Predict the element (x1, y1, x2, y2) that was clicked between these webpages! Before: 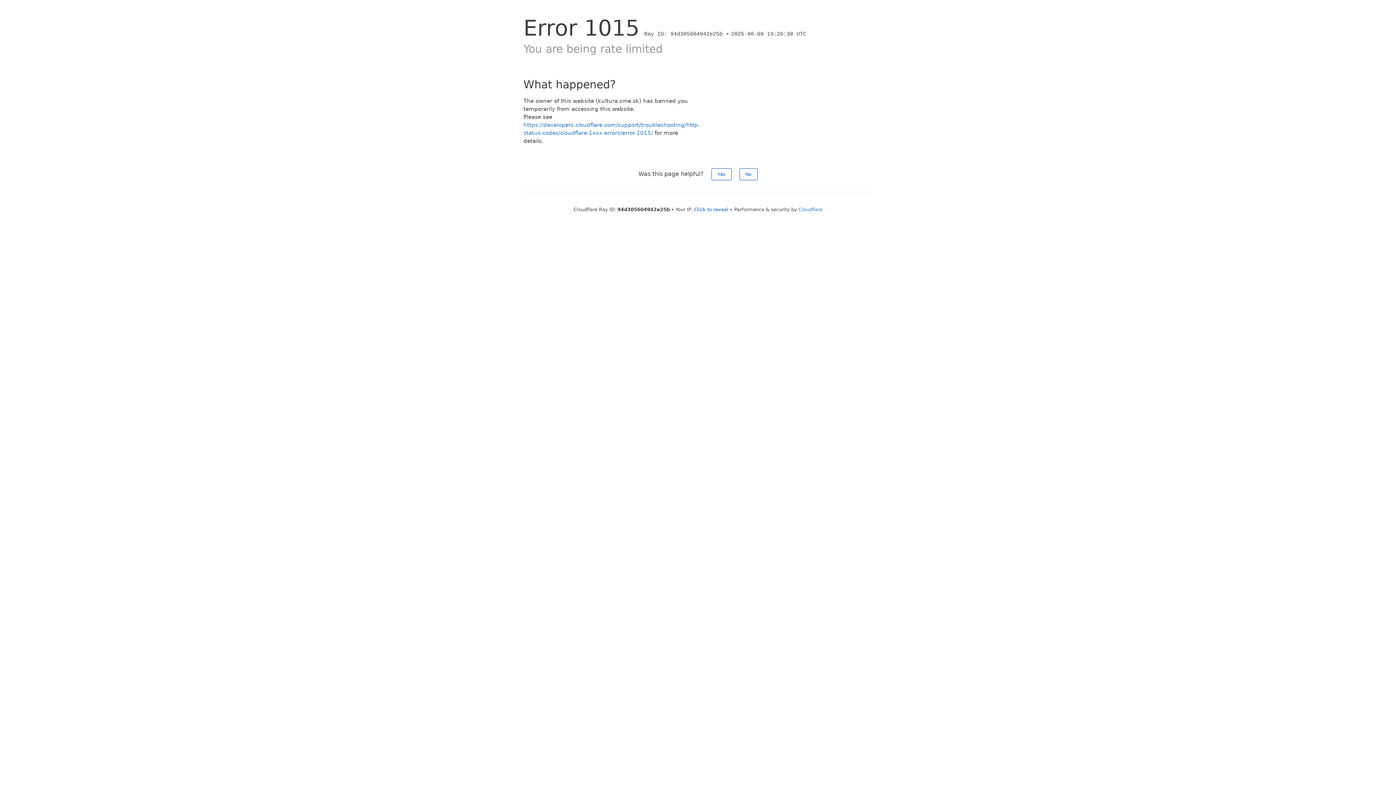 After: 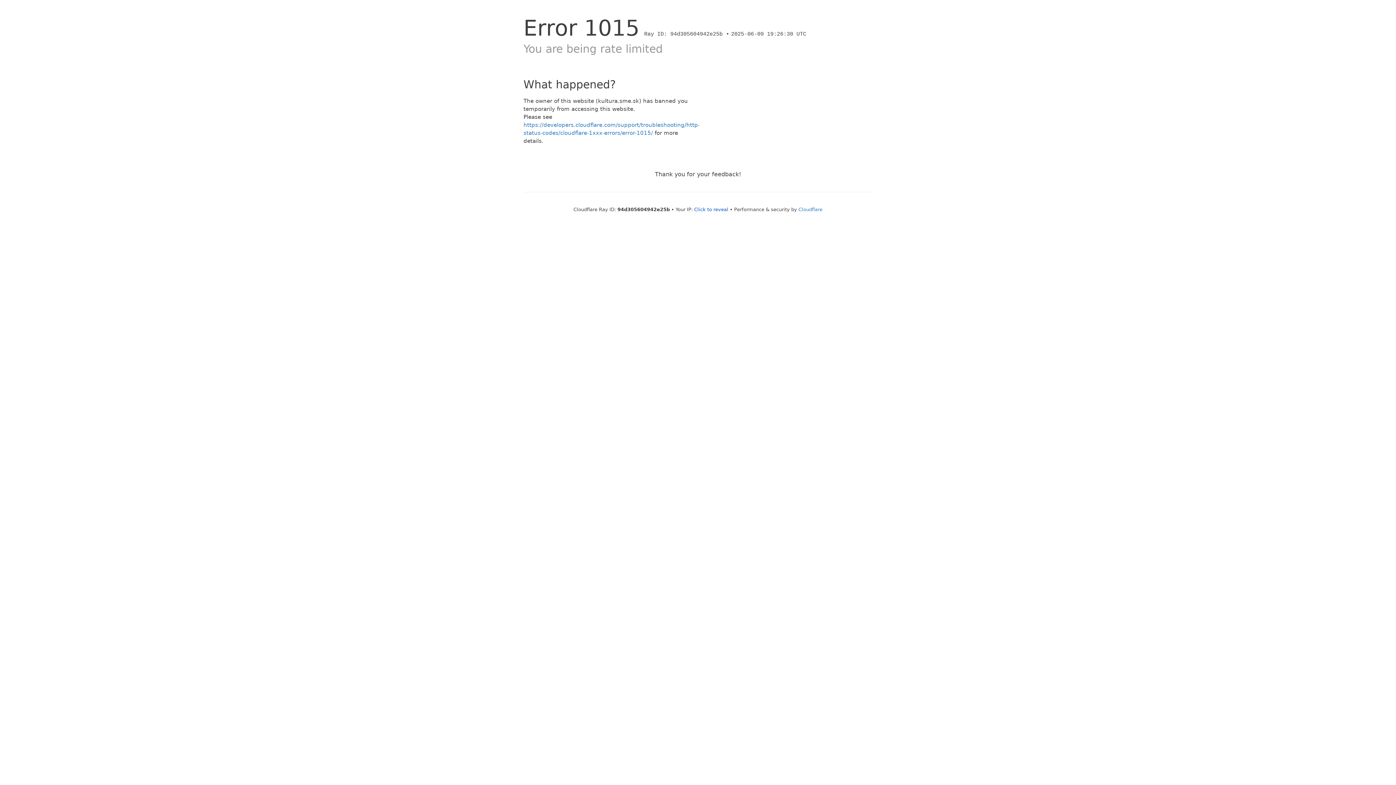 Action: bbox: (739, 168, 757, 180) label: No